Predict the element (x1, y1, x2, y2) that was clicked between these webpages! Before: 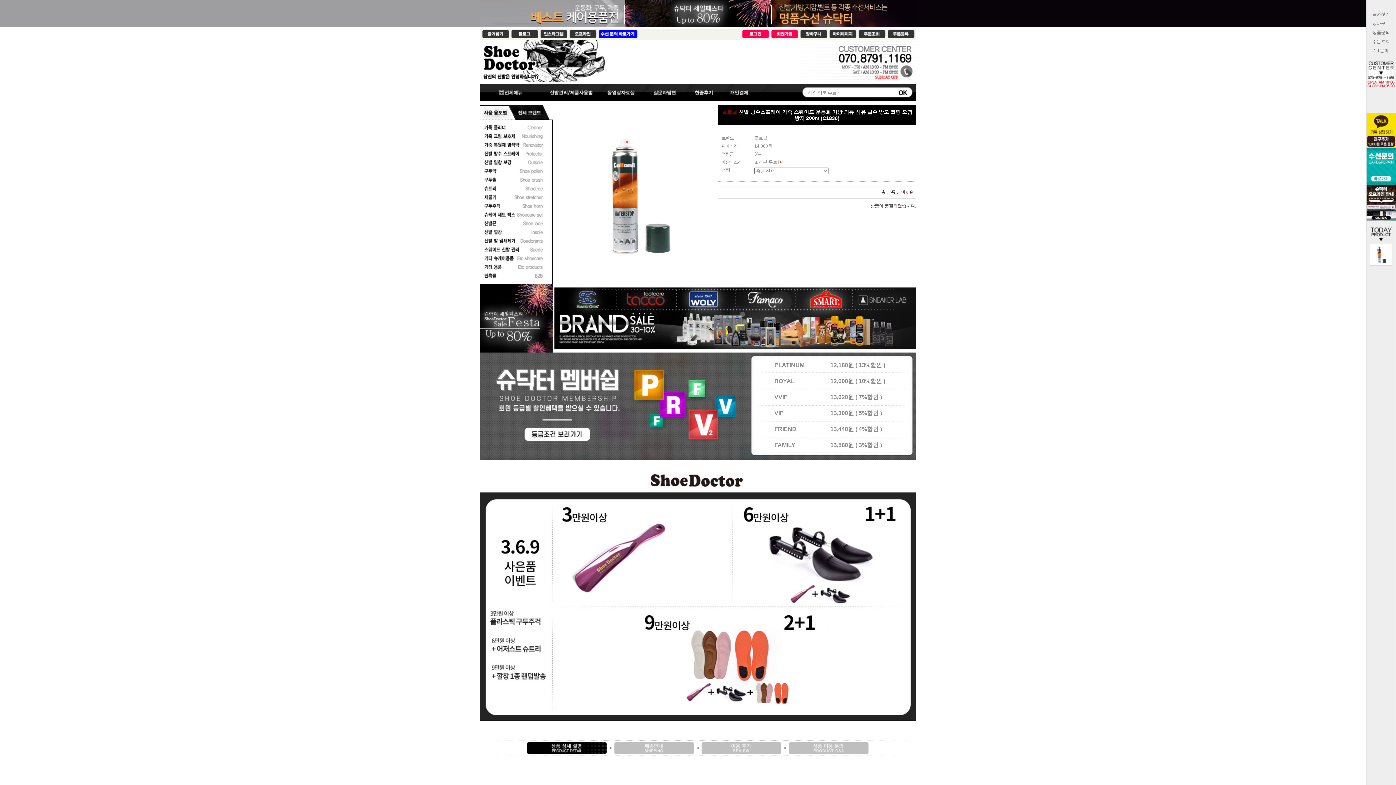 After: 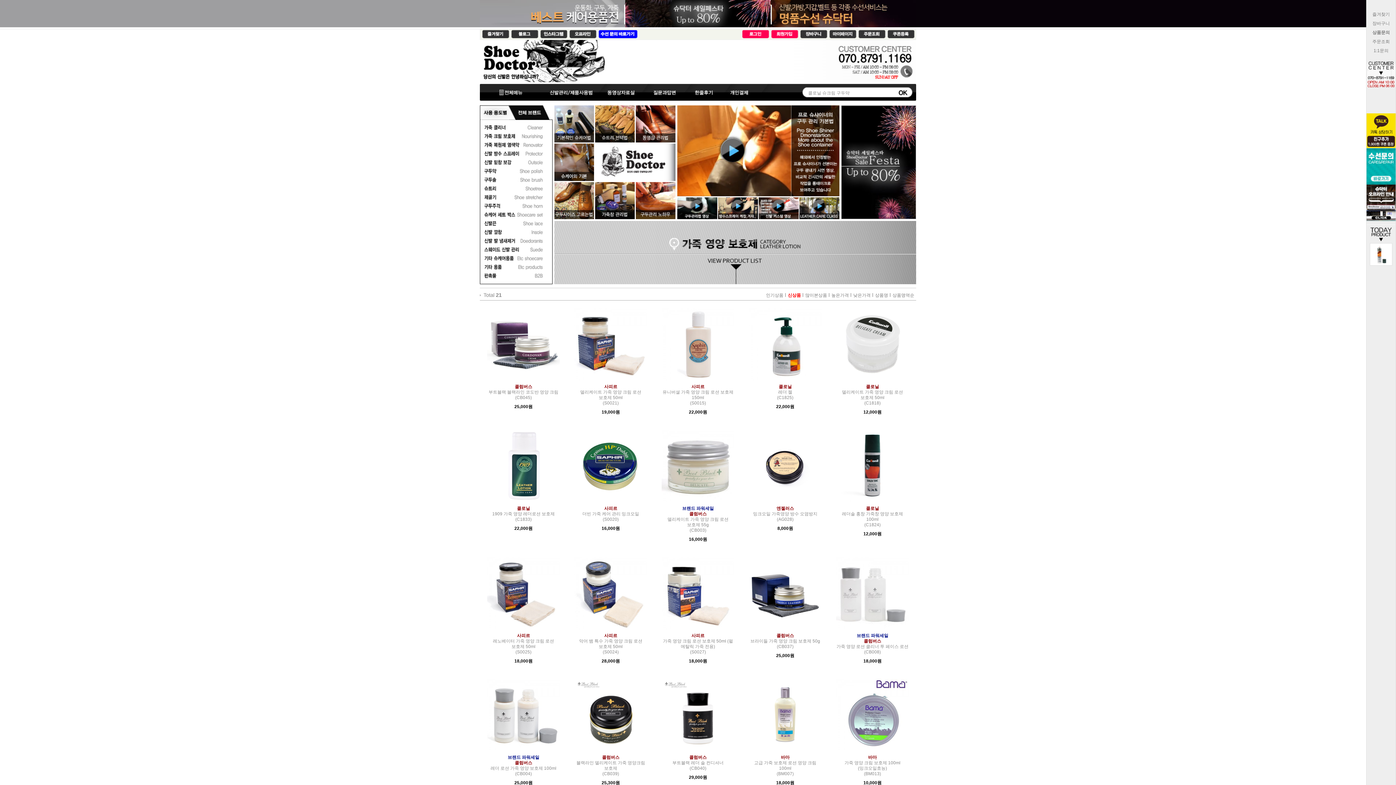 Action: bbox: (482, 134, 549, 139)